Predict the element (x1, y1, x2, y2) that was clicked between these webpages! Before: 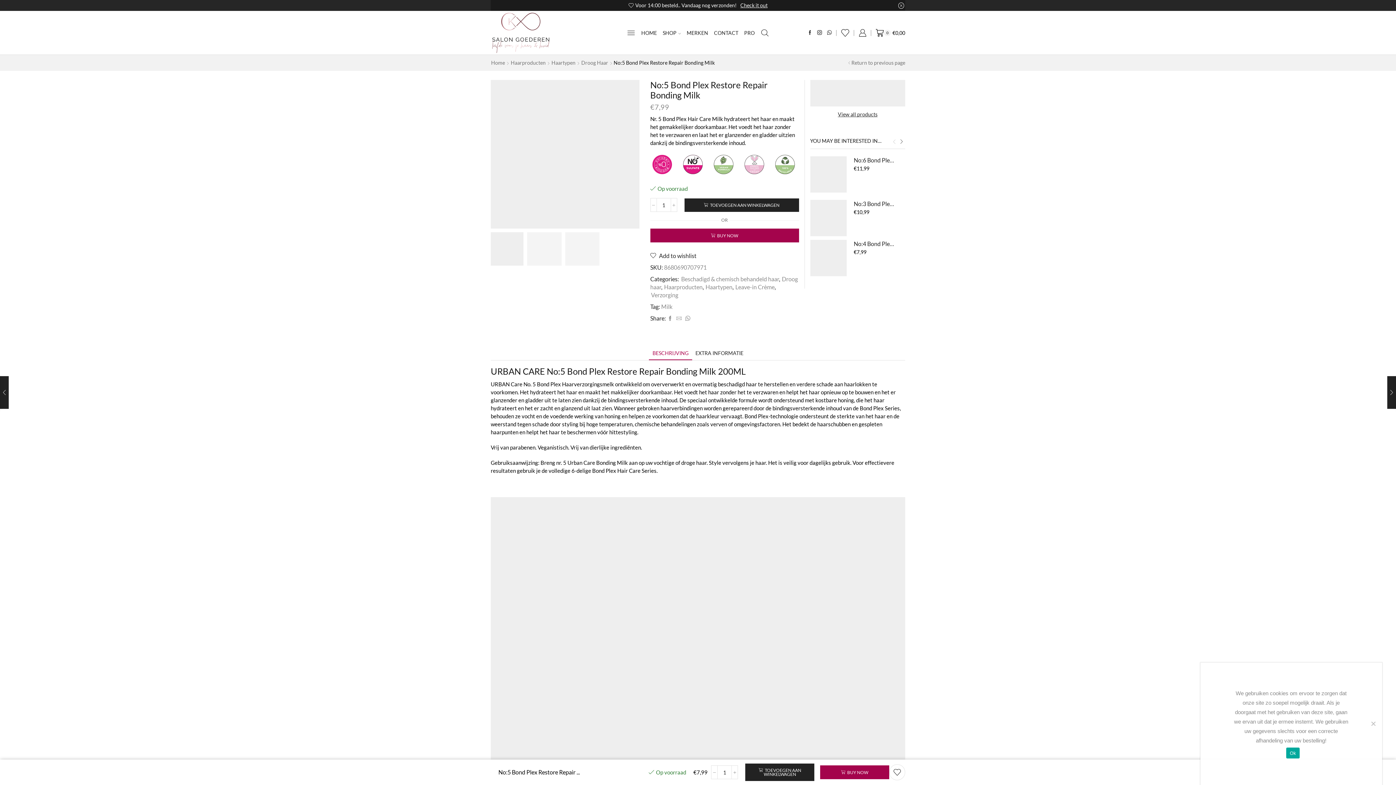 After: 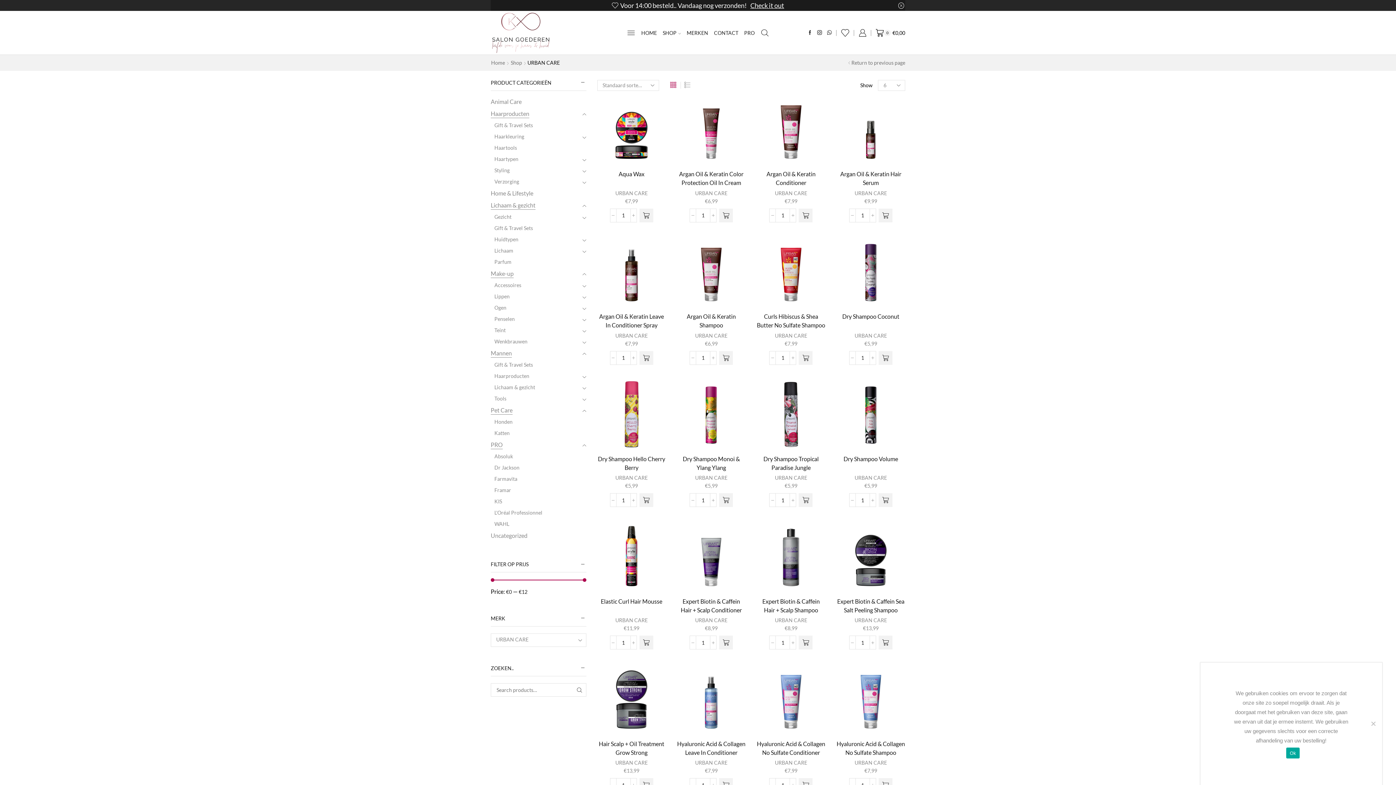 Action: label: View all products bbox: (810, 111, 905, 118)